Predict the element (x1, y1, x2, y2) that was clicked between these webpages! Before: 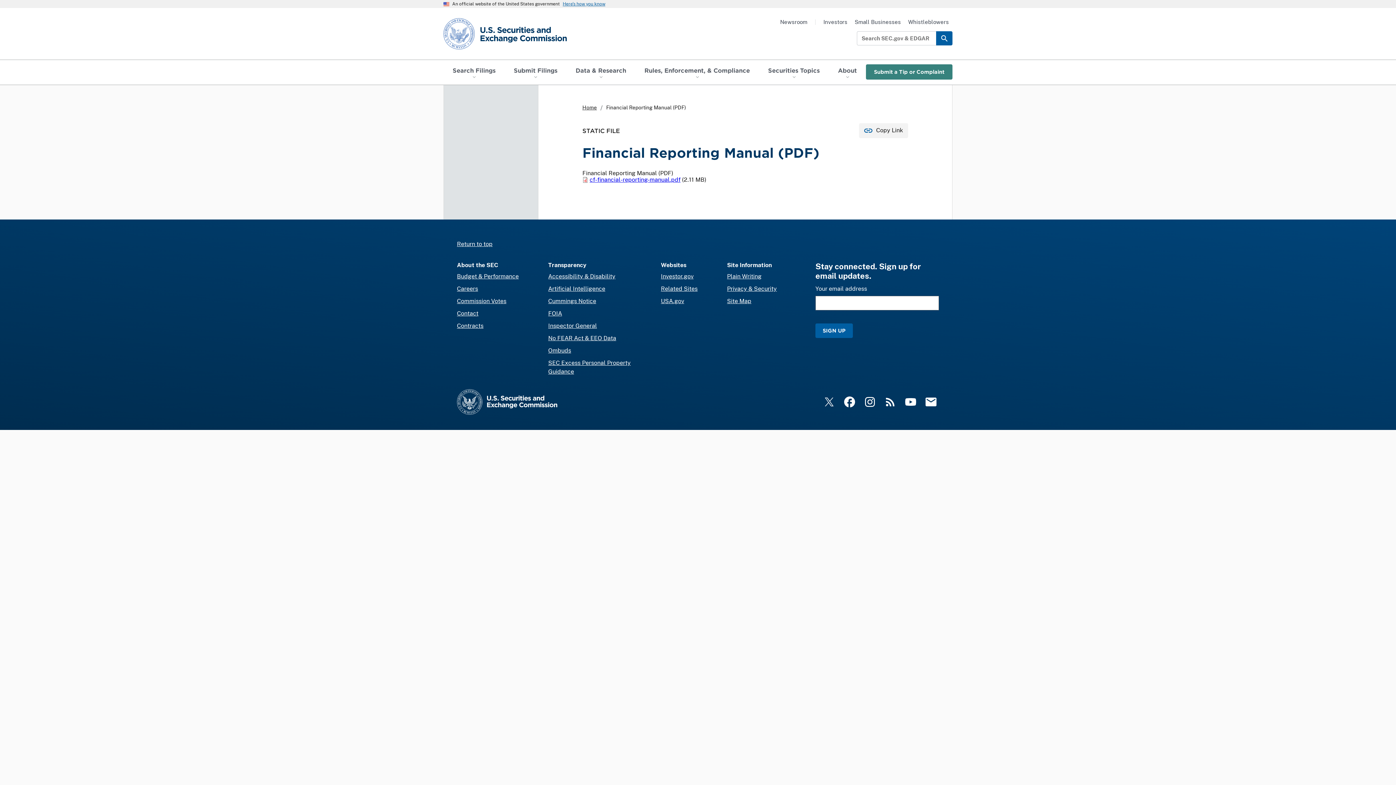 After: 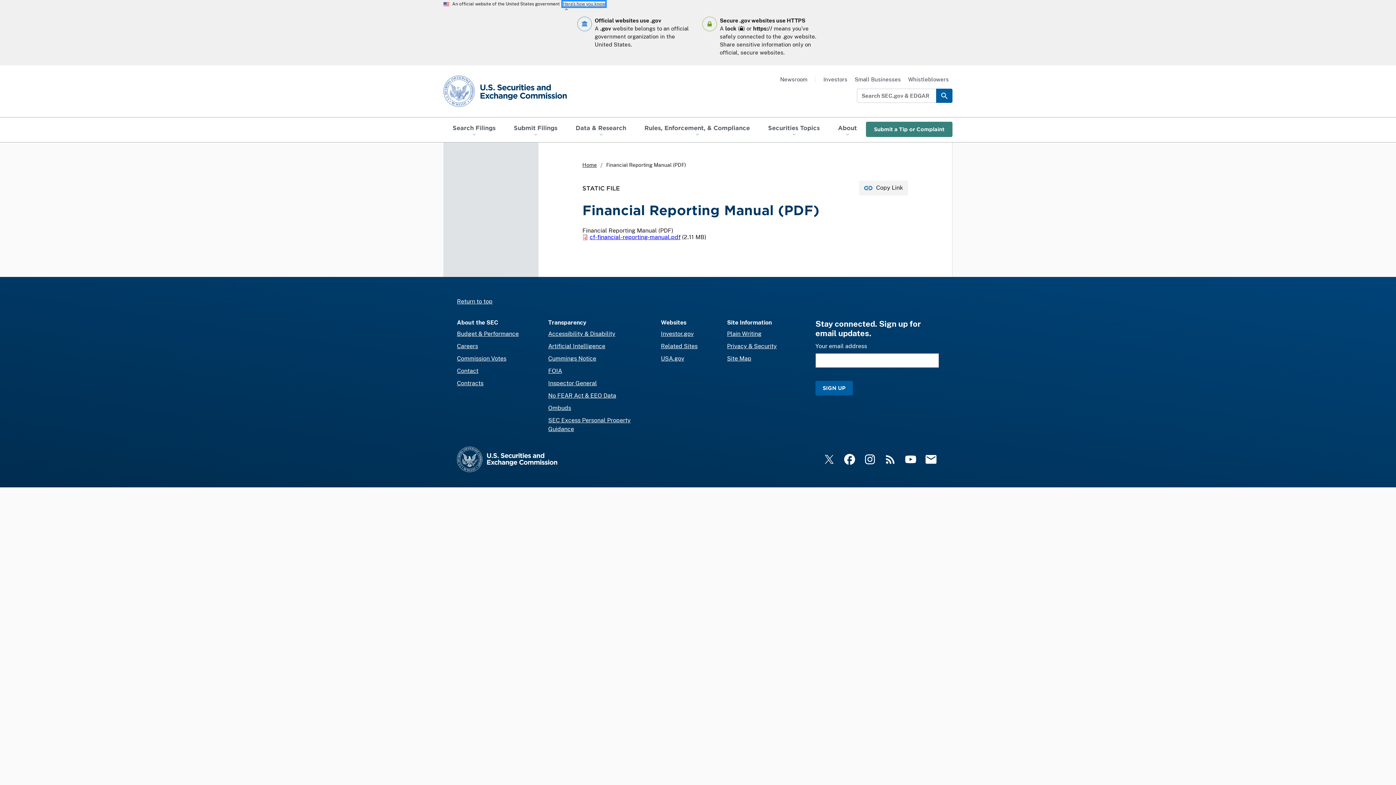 Action: bbox: (562, 1, 605, 6) label: Here’s how you know